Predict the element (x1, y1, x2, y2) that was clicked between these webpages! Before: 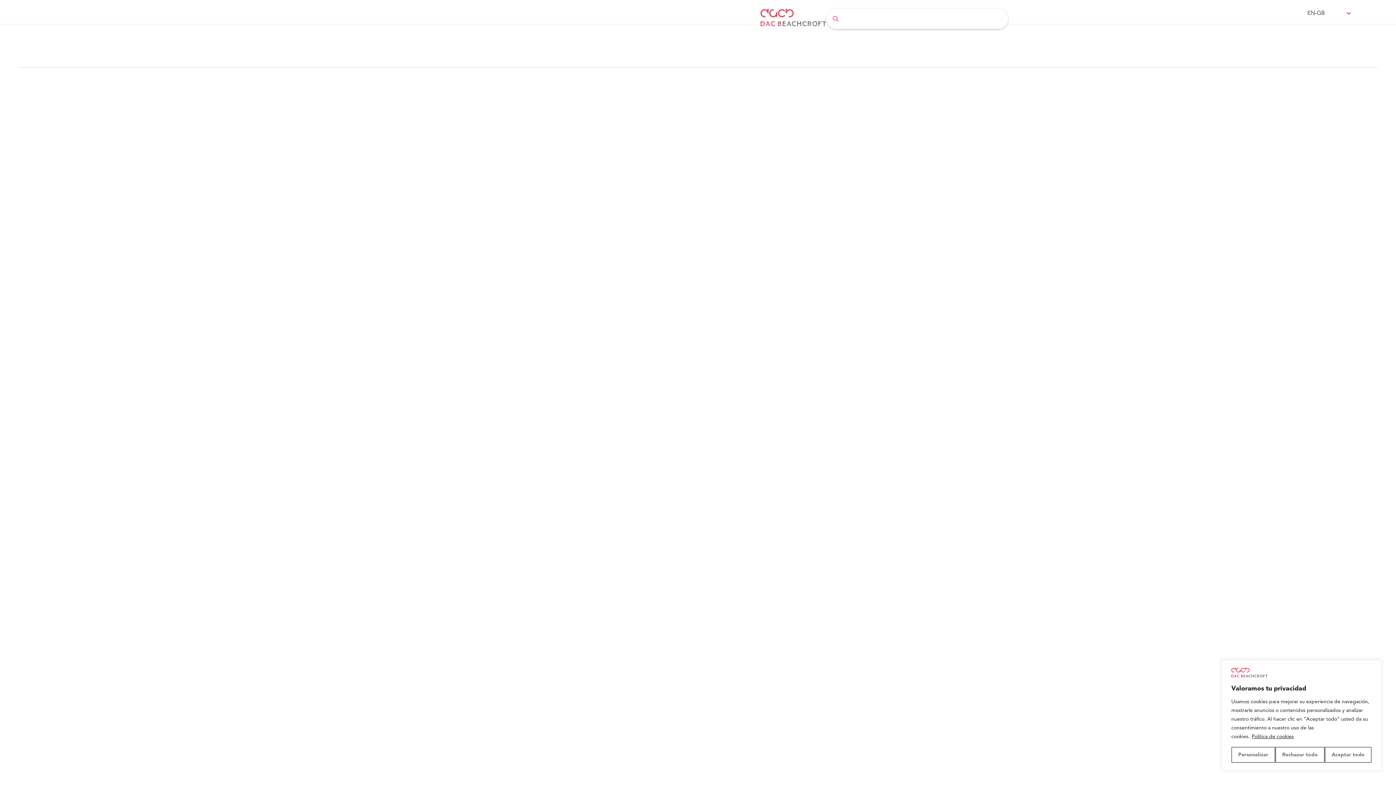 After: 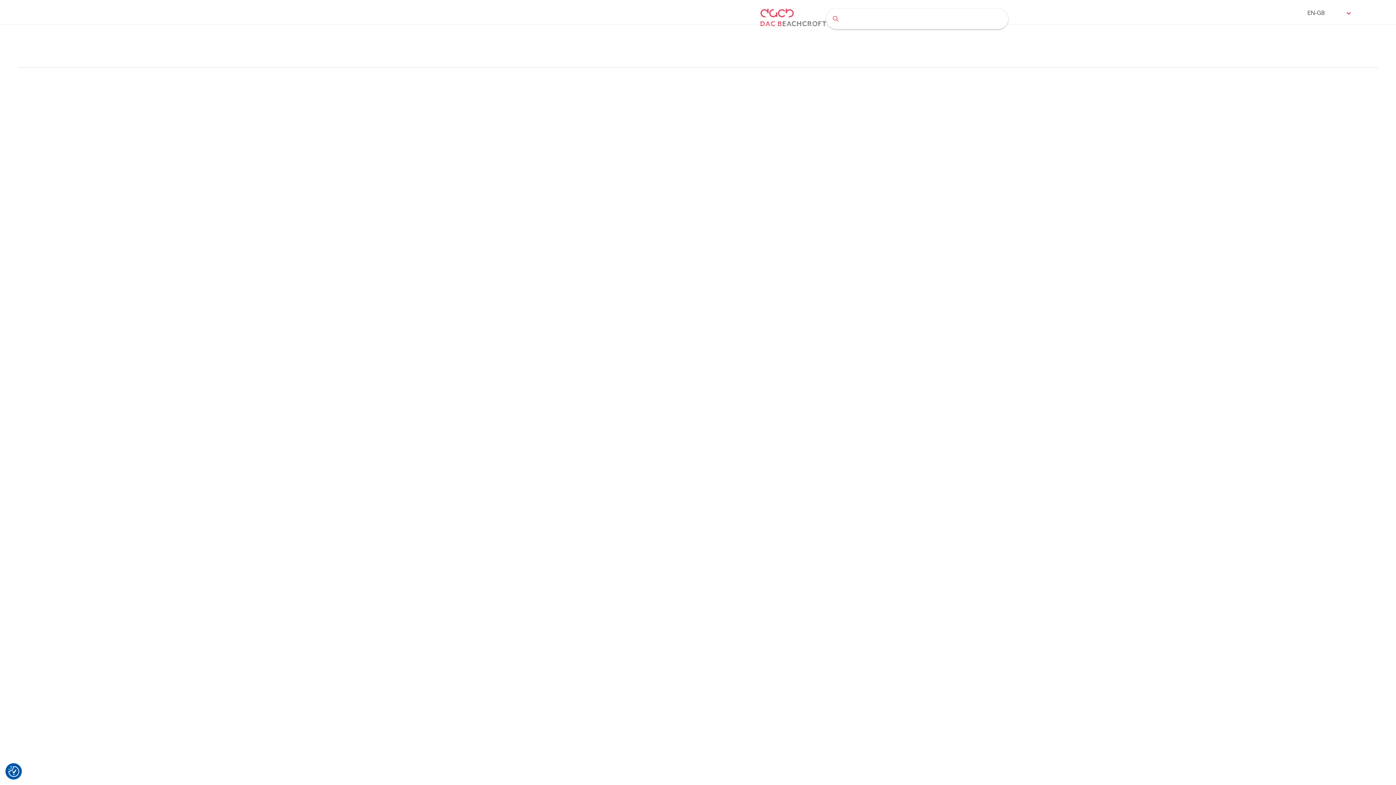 Action: bbox: (1275, 747, 1325, 763) label: Rechazar todo